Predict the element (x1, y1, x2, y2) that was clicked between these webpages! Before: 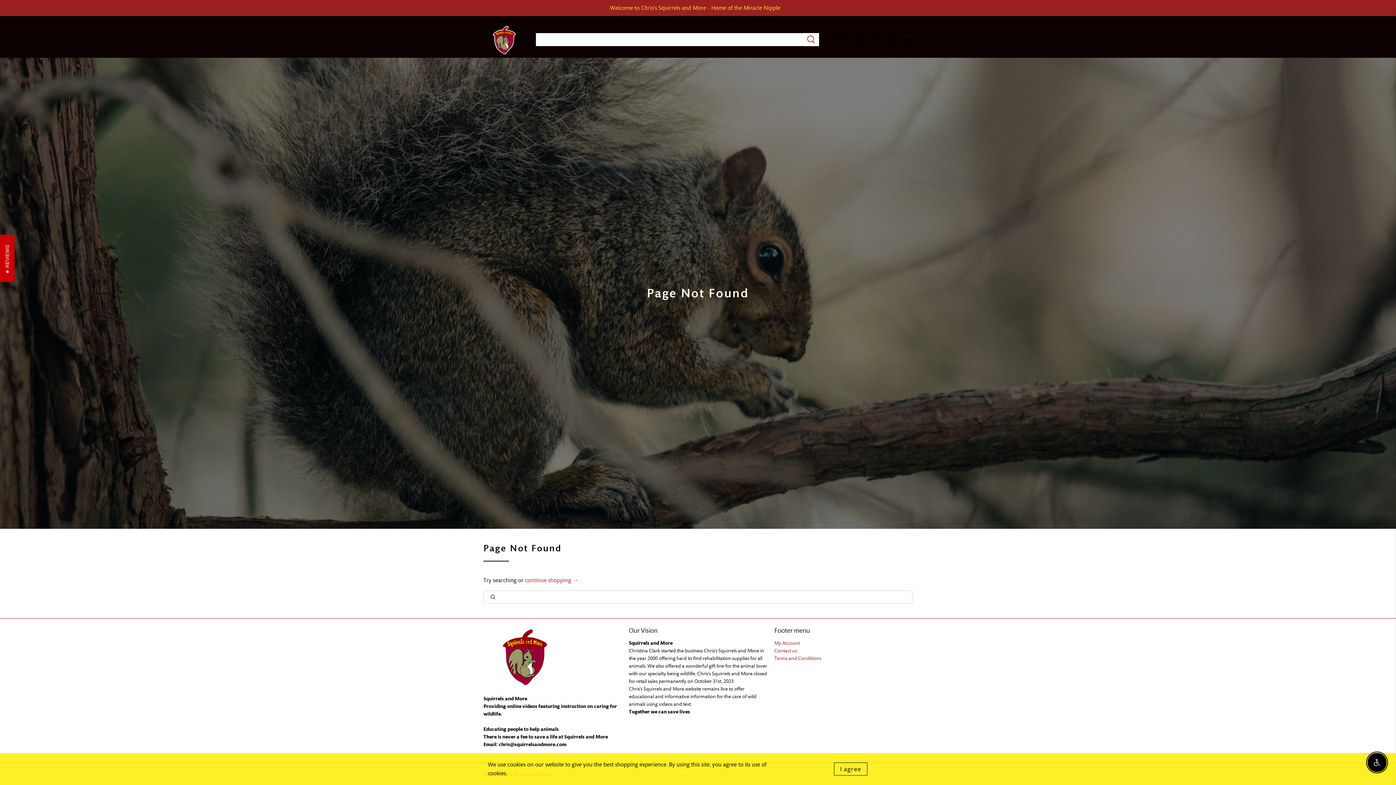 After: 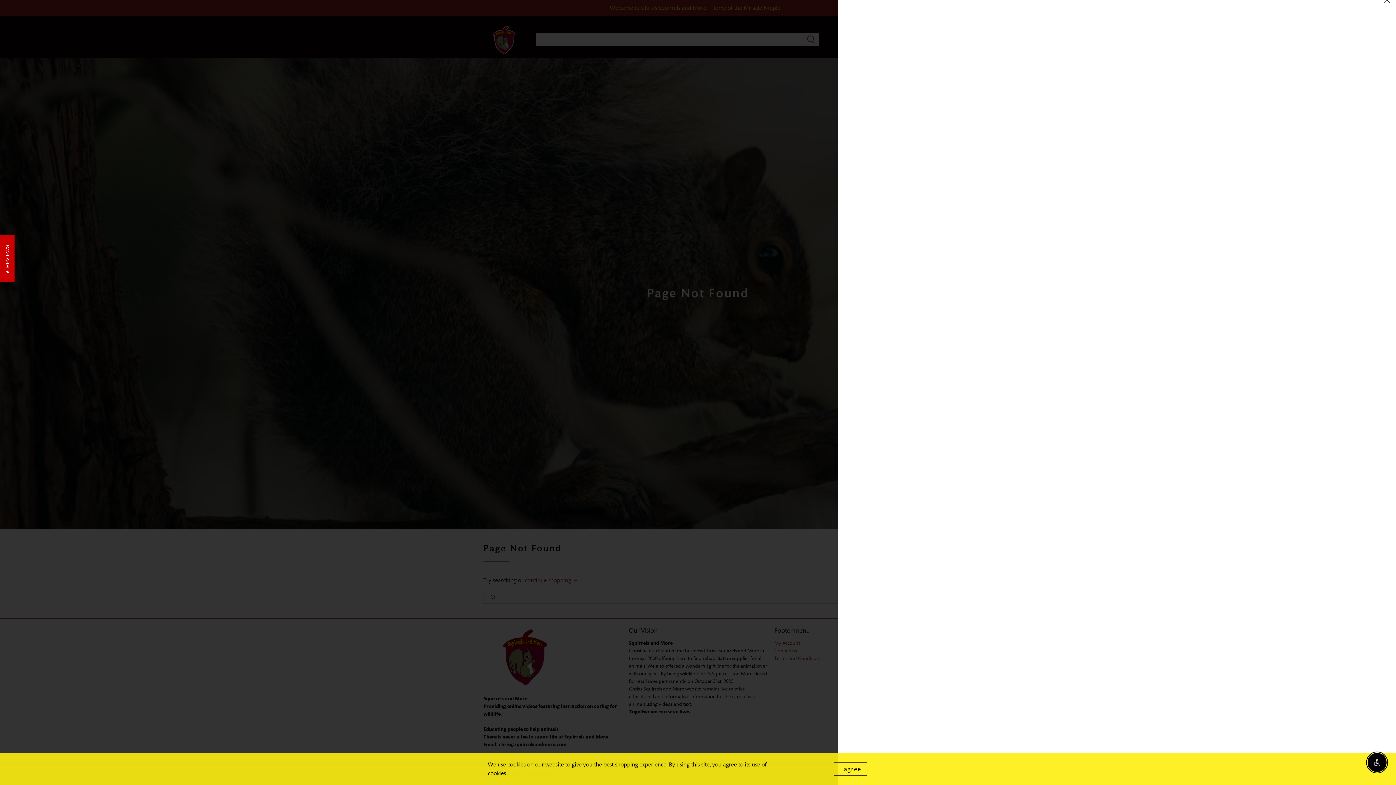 Action: bbox: (900, 34, 912, 44) label: Cart